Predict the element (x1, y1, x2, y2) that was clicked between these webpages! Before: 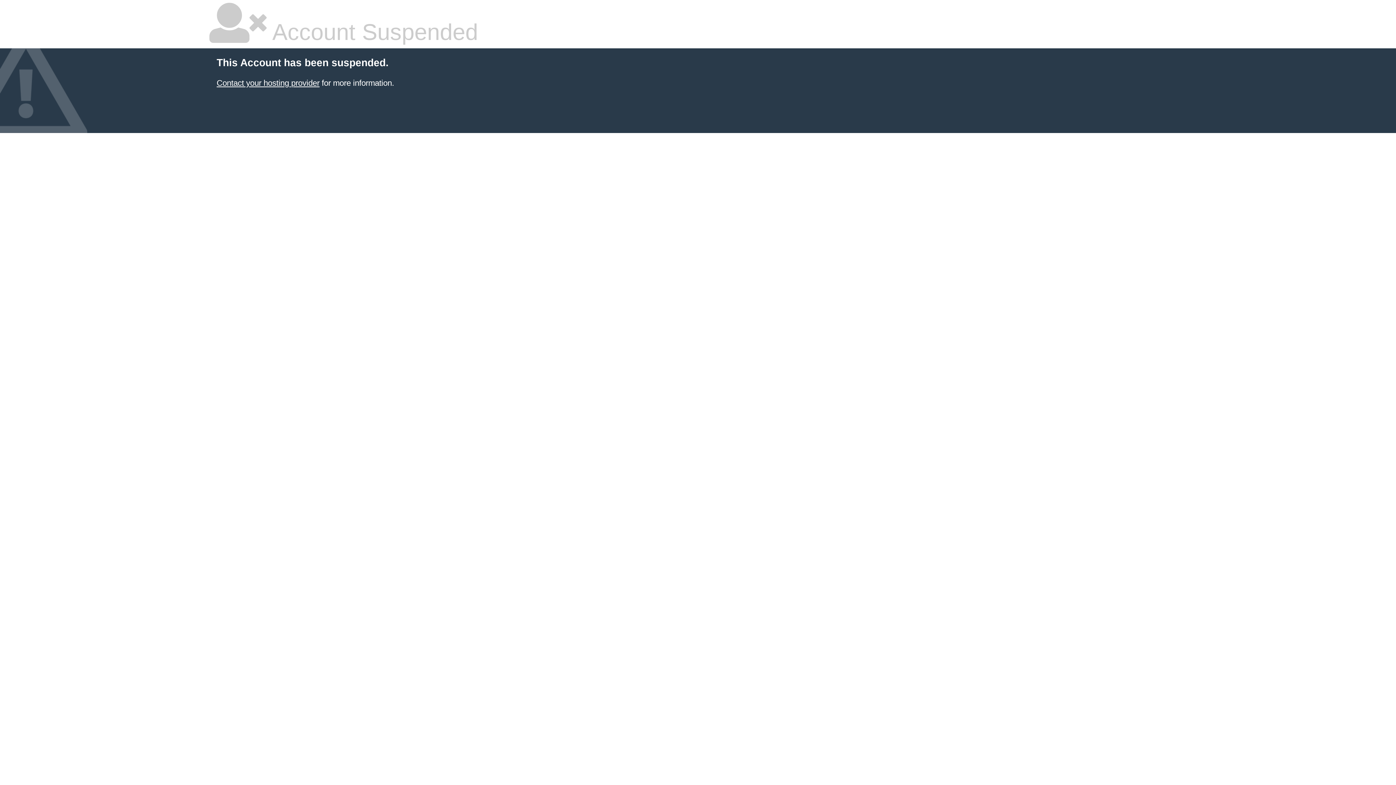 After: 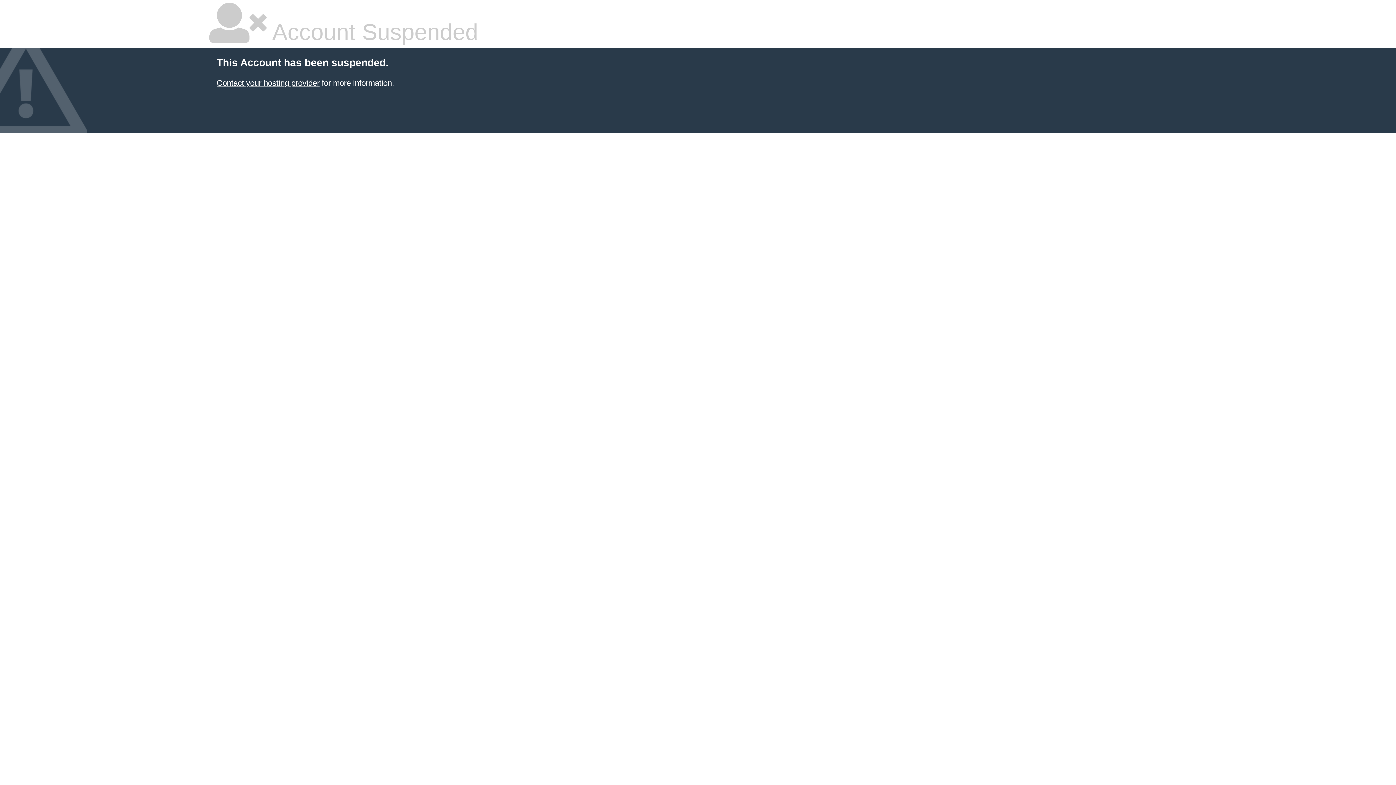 Action: label: Contact your hosting provider bbox: (216, 78, 319, 87)